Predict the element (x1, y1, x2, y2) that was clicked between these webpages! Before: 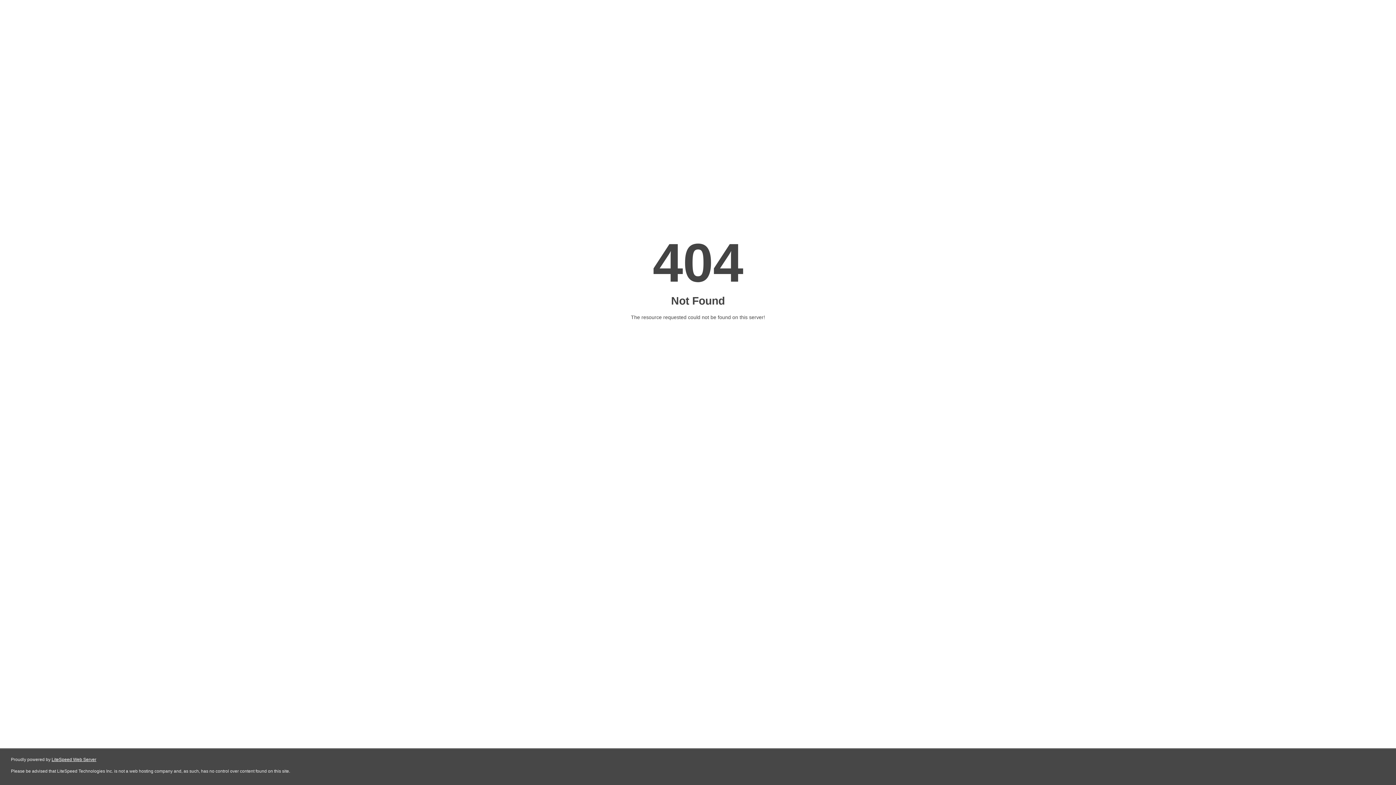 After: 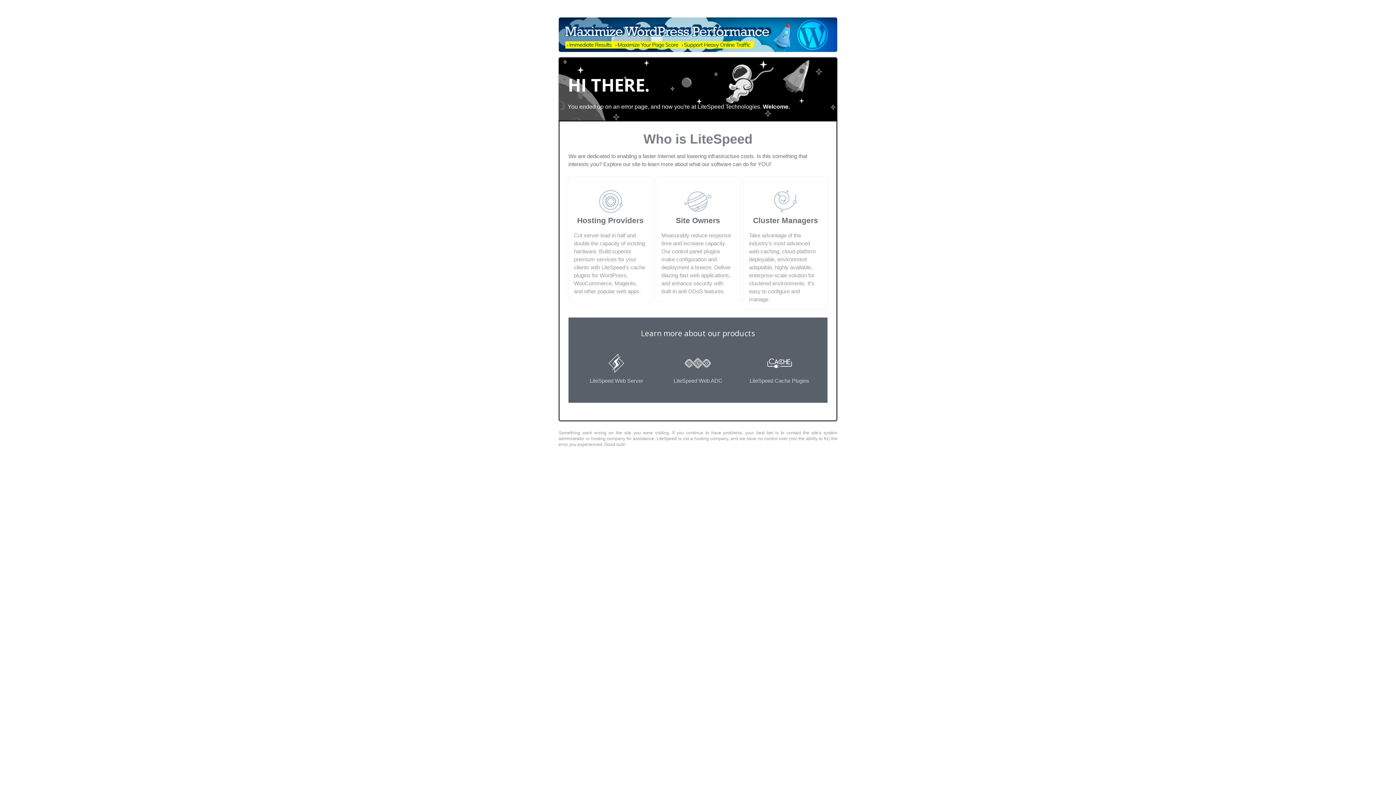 Action: bbox: (51, 757, 96, 762) label: LiteSpeed Web Server